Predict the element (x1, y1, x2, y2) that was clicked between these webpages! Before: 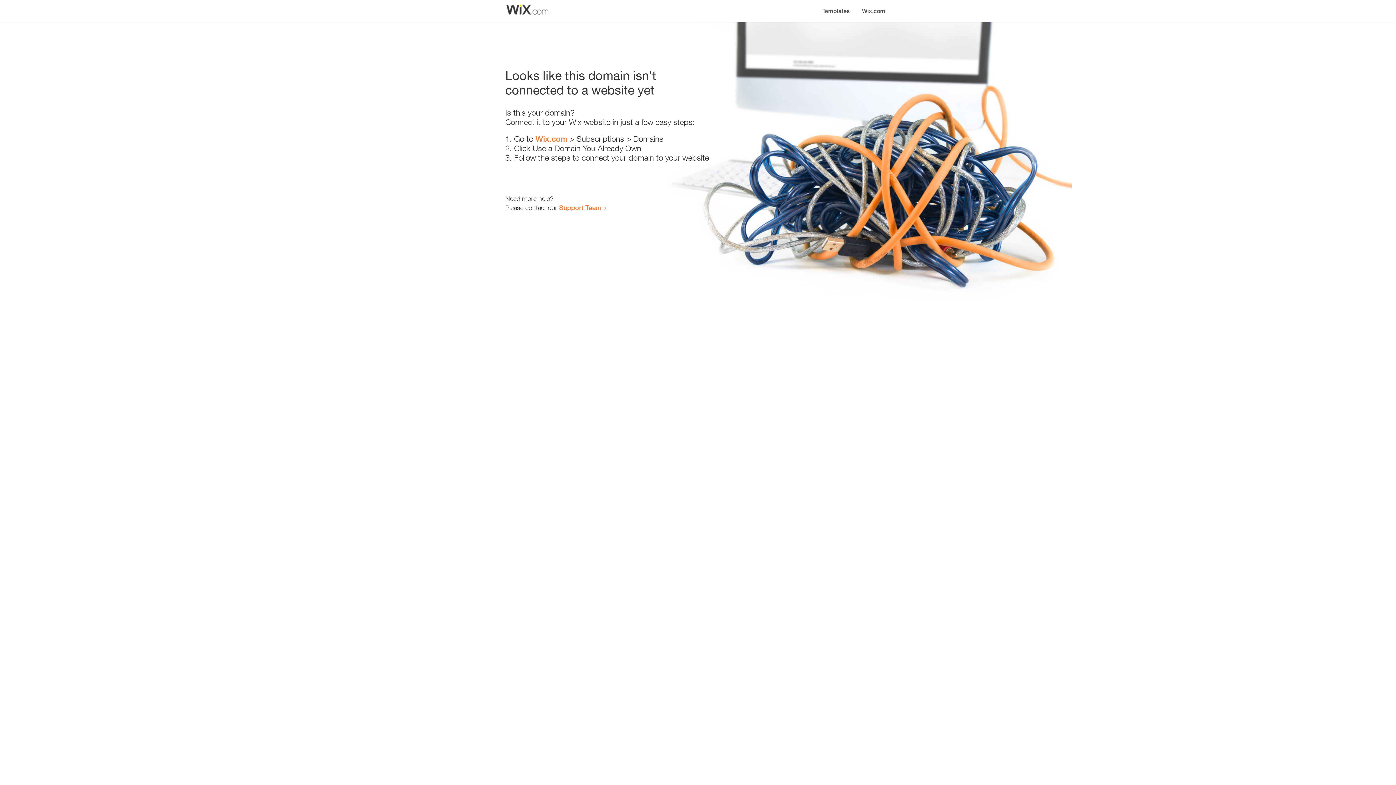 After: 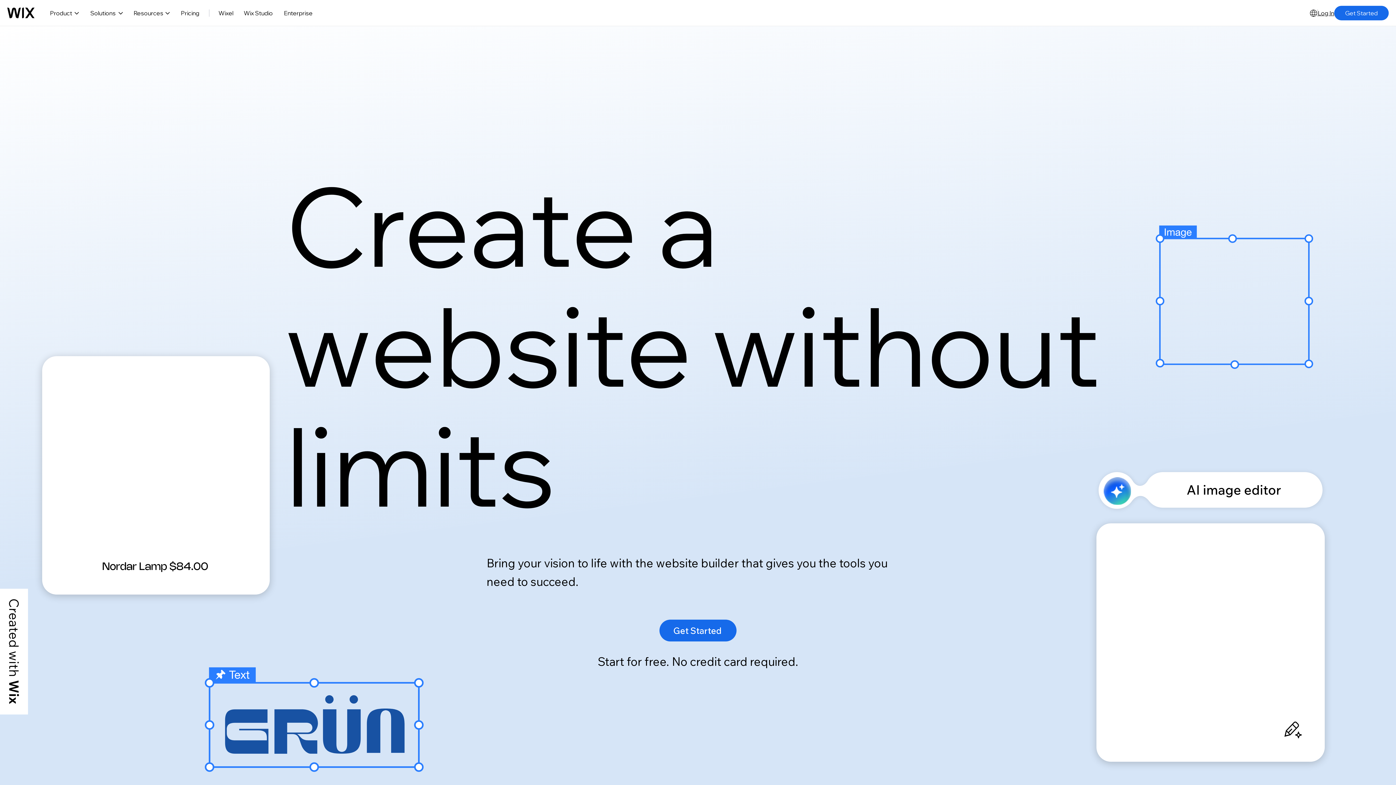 Action: bbox: (535, 134, 567, 143) label: Wix.com